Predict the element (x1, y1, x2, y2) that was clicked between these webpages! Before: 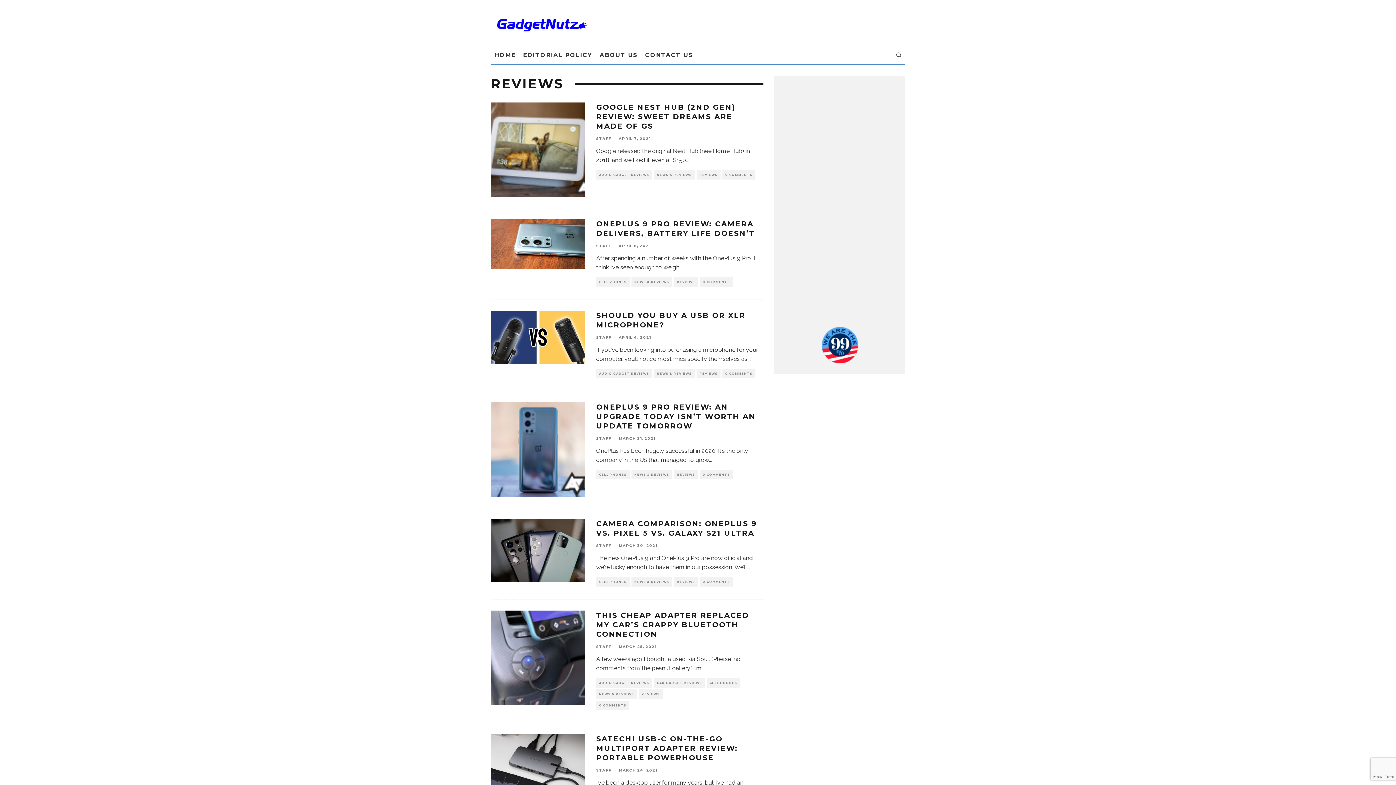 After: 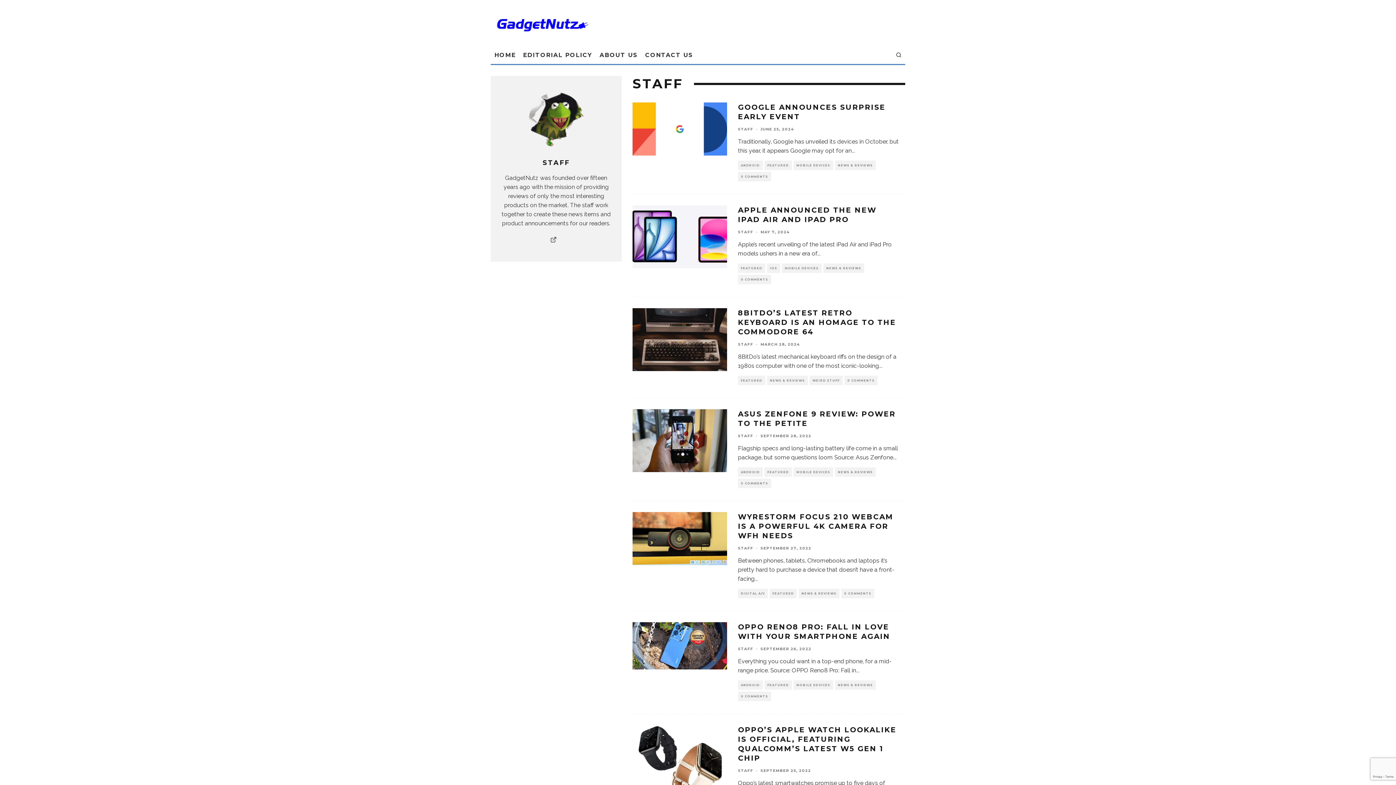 Action: bbox: (596, 436, 611, 441) label: STAFF